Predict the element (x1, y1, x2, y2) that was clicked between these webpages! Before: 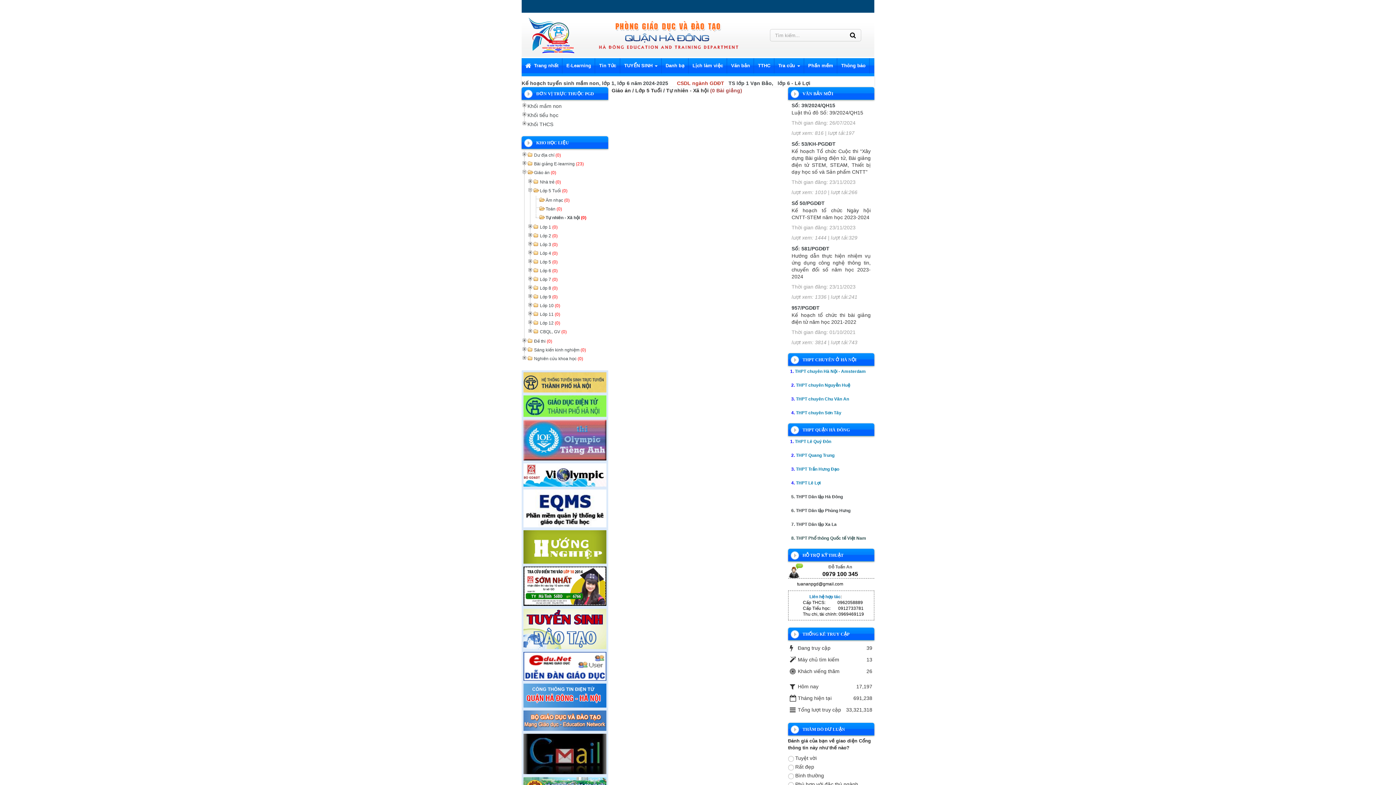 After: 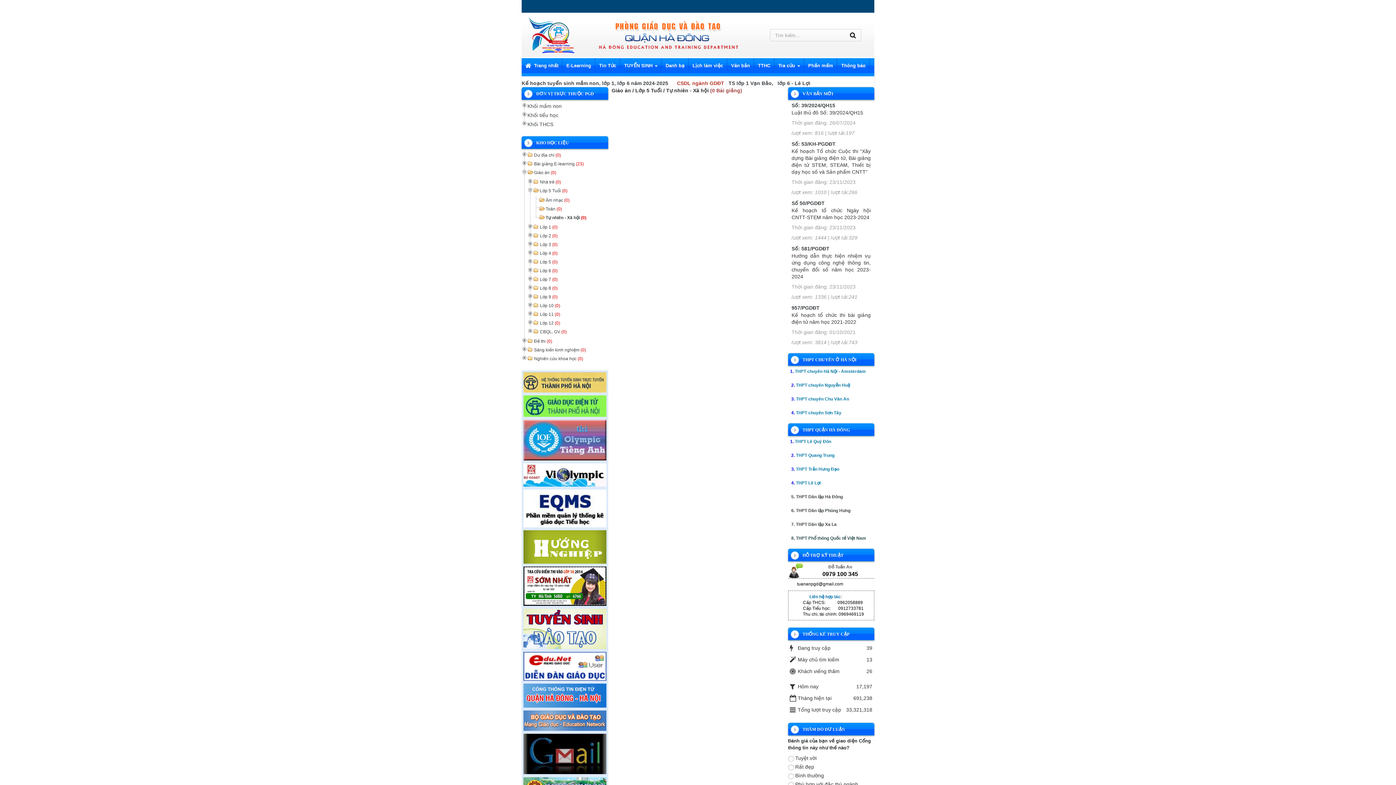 Action: bbox: (523, 583, 606, 588)